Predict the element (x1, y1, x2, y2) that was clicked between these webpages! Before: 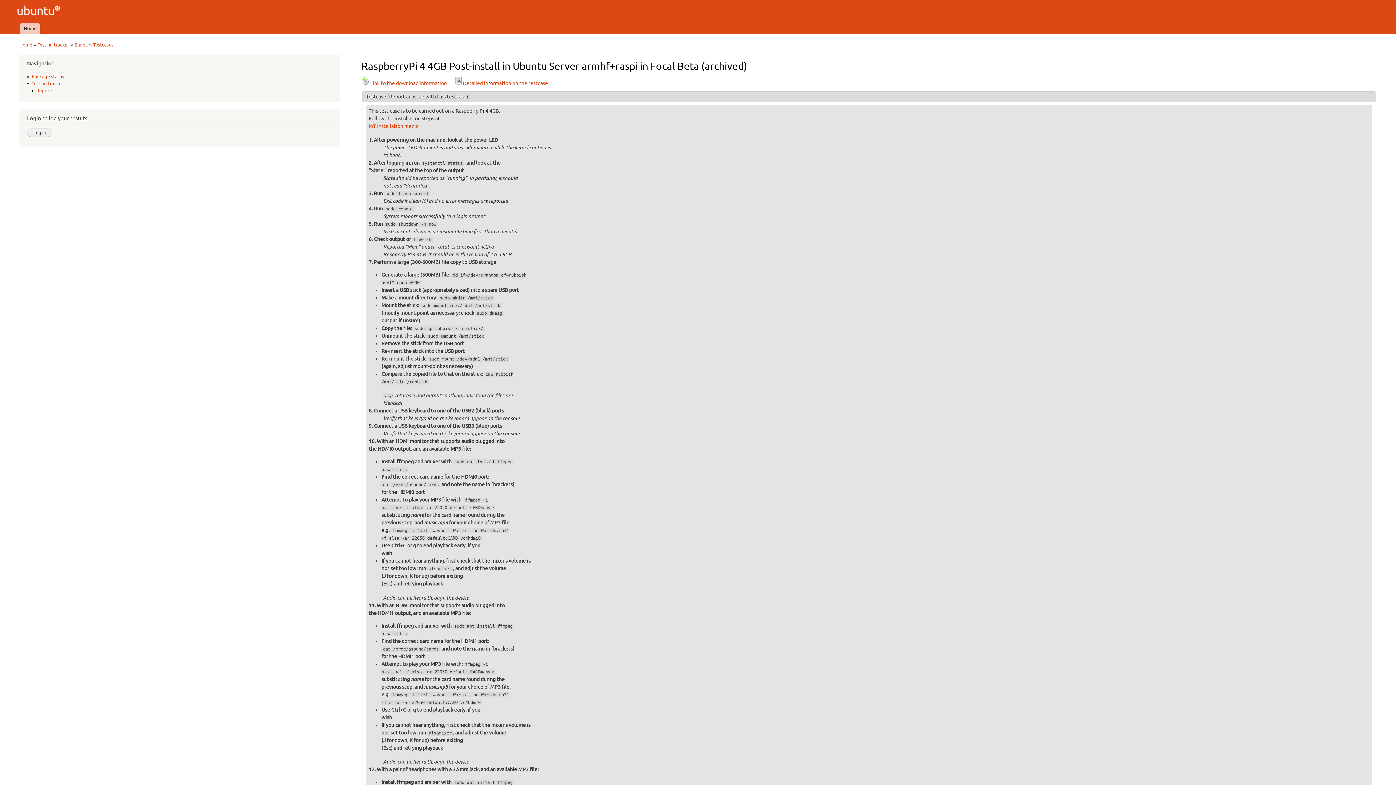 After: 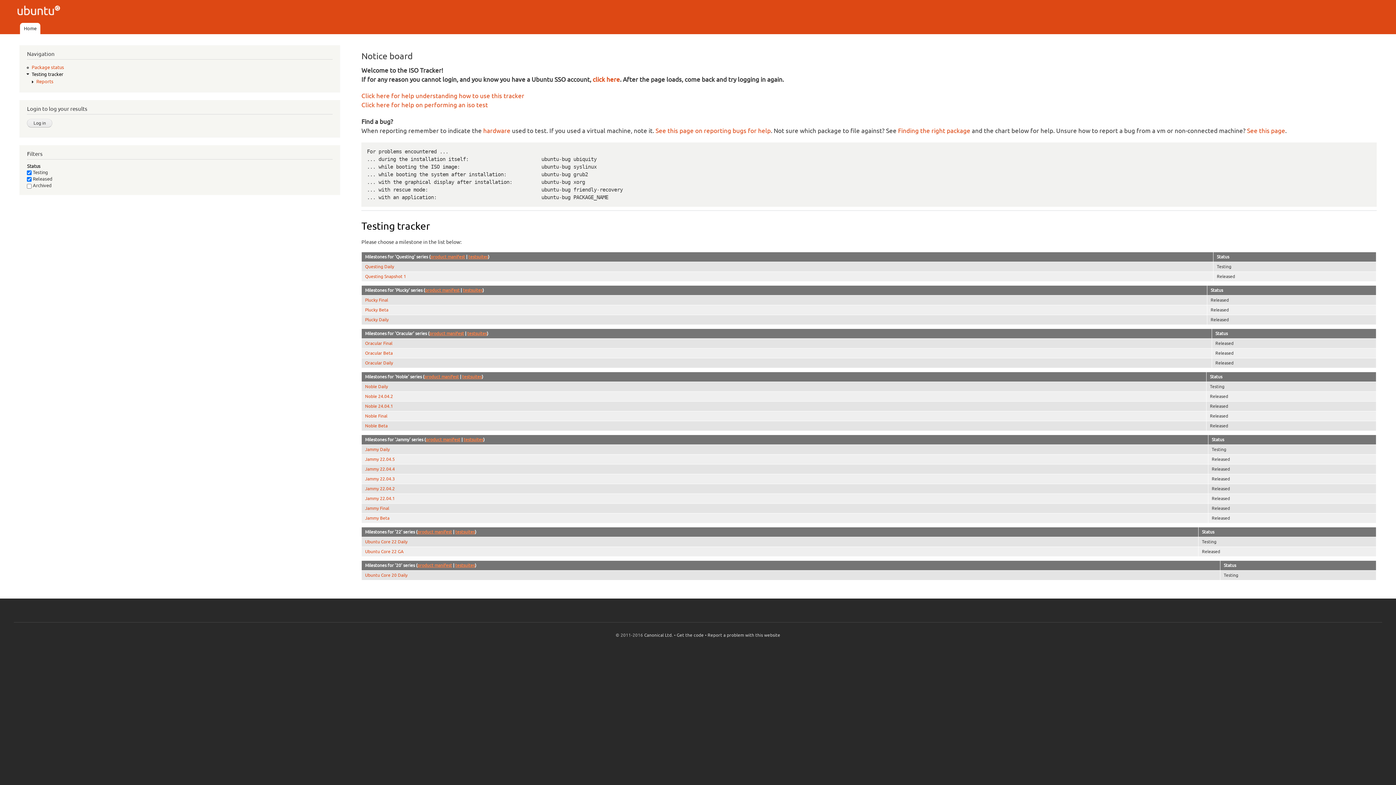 Action: label: Testing tracker bbox: (37, 42, 69, 47)